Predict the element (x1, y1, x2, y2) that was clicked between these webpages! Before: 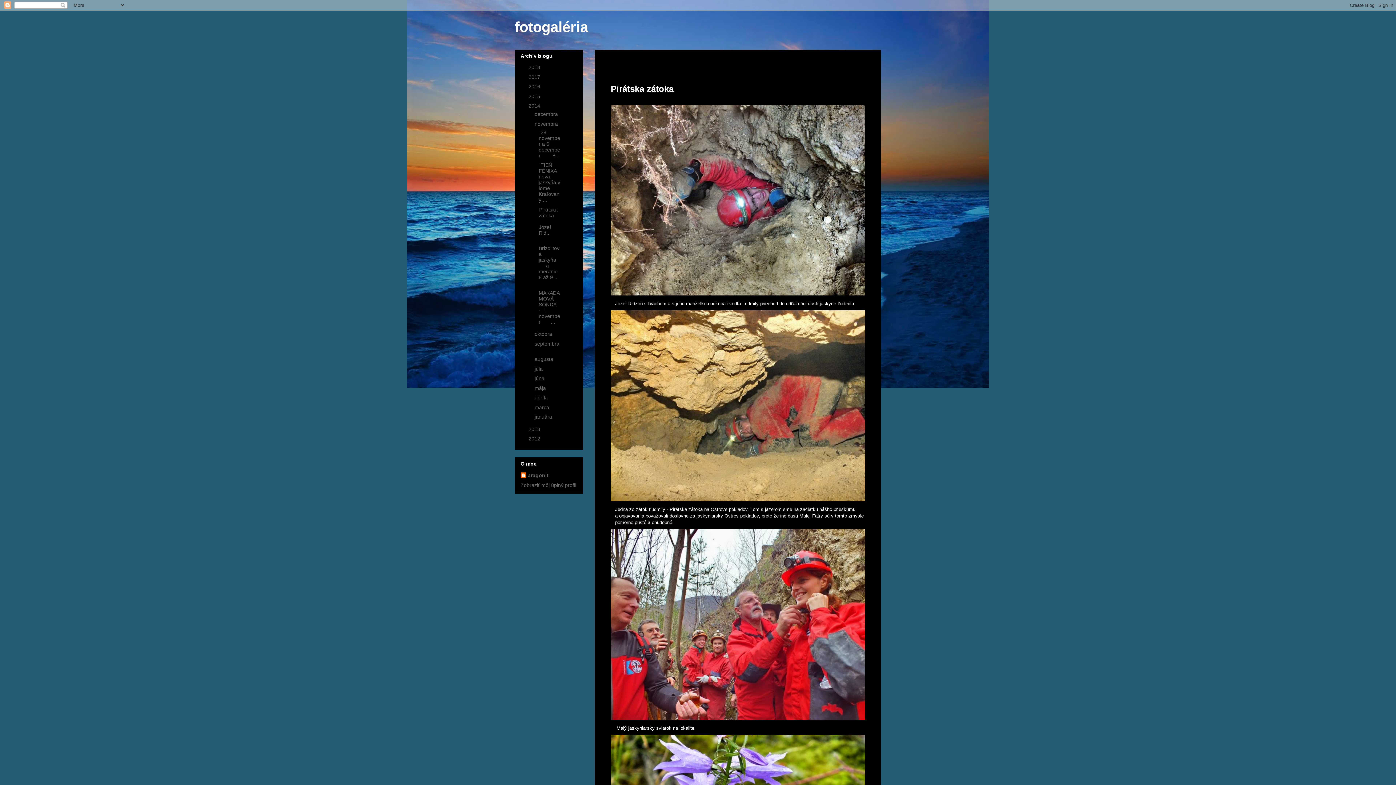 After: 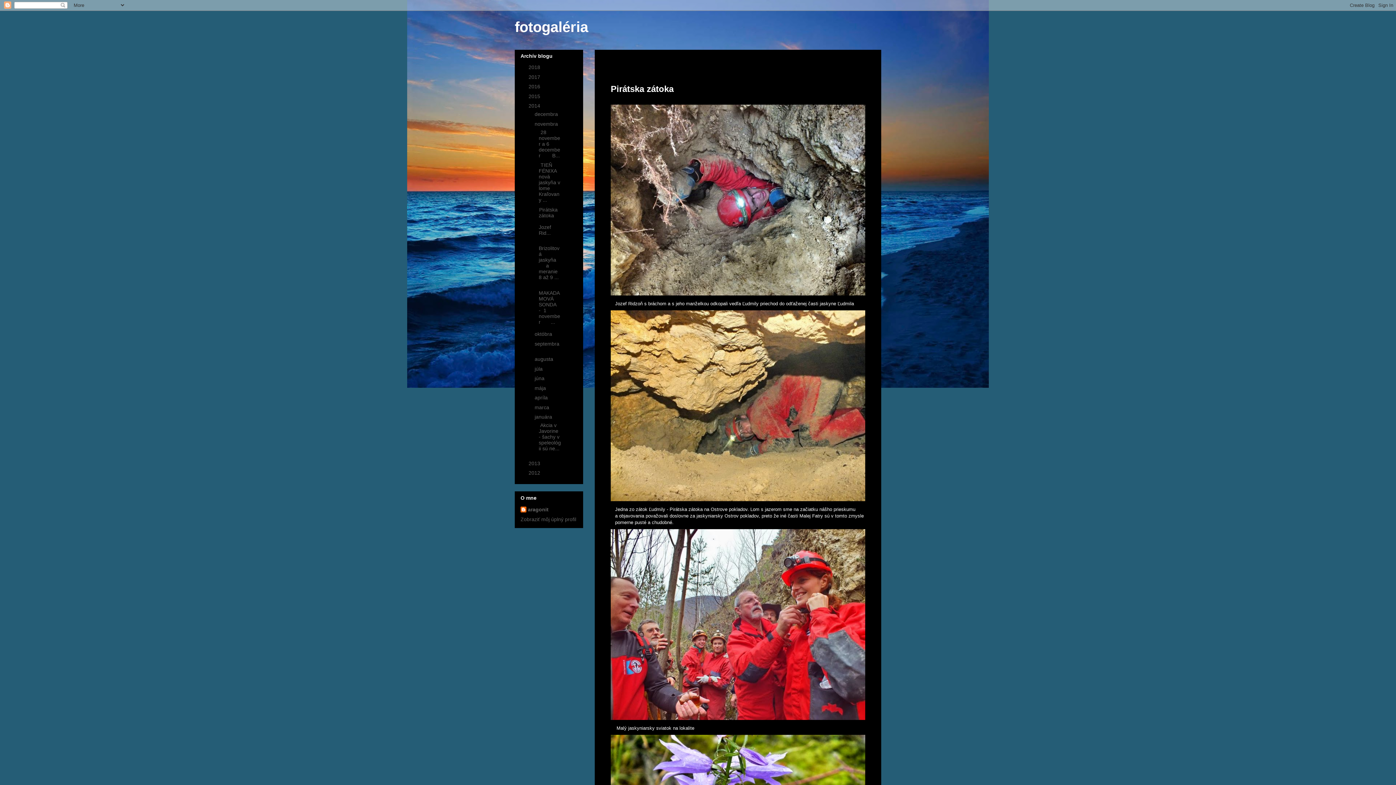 Action: bbox: (526, 414, 534, 420) label: ►  